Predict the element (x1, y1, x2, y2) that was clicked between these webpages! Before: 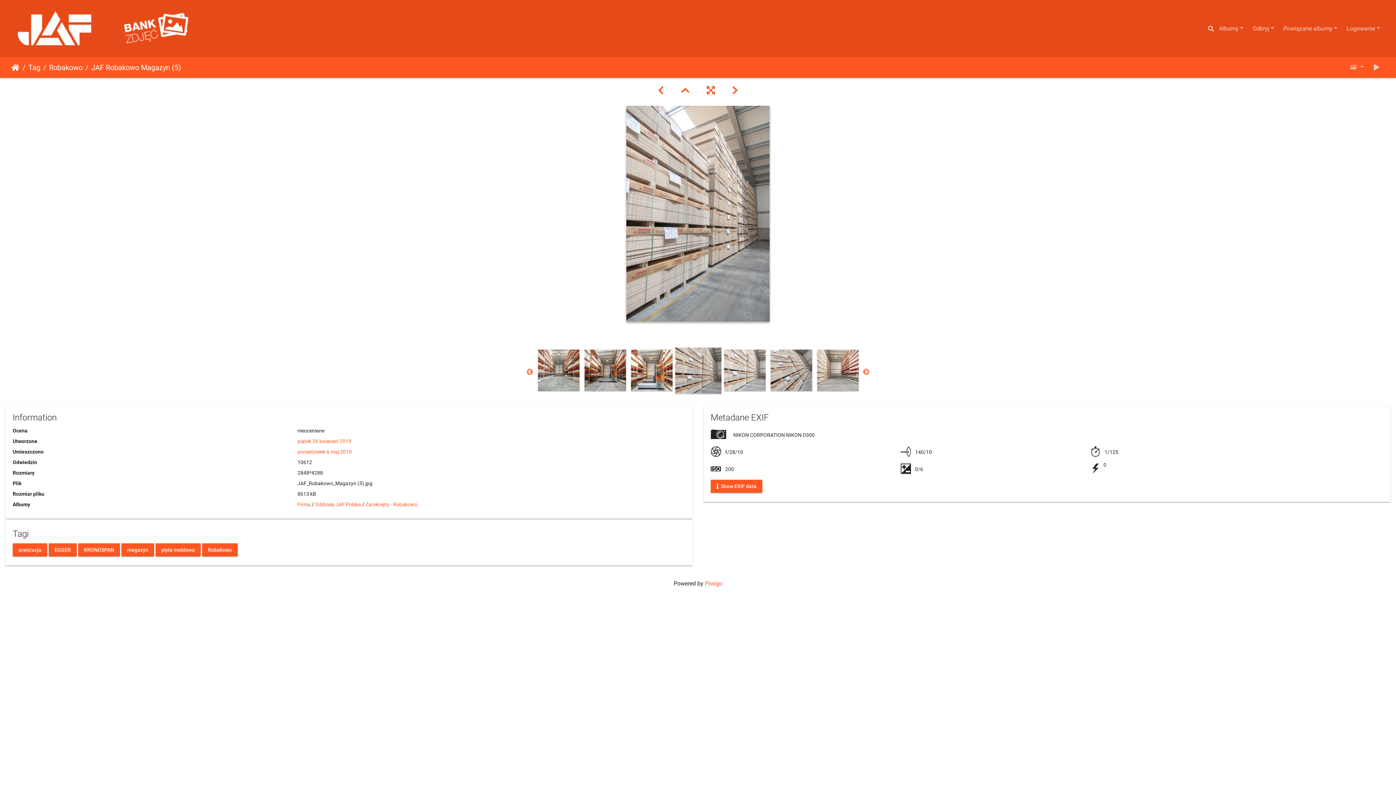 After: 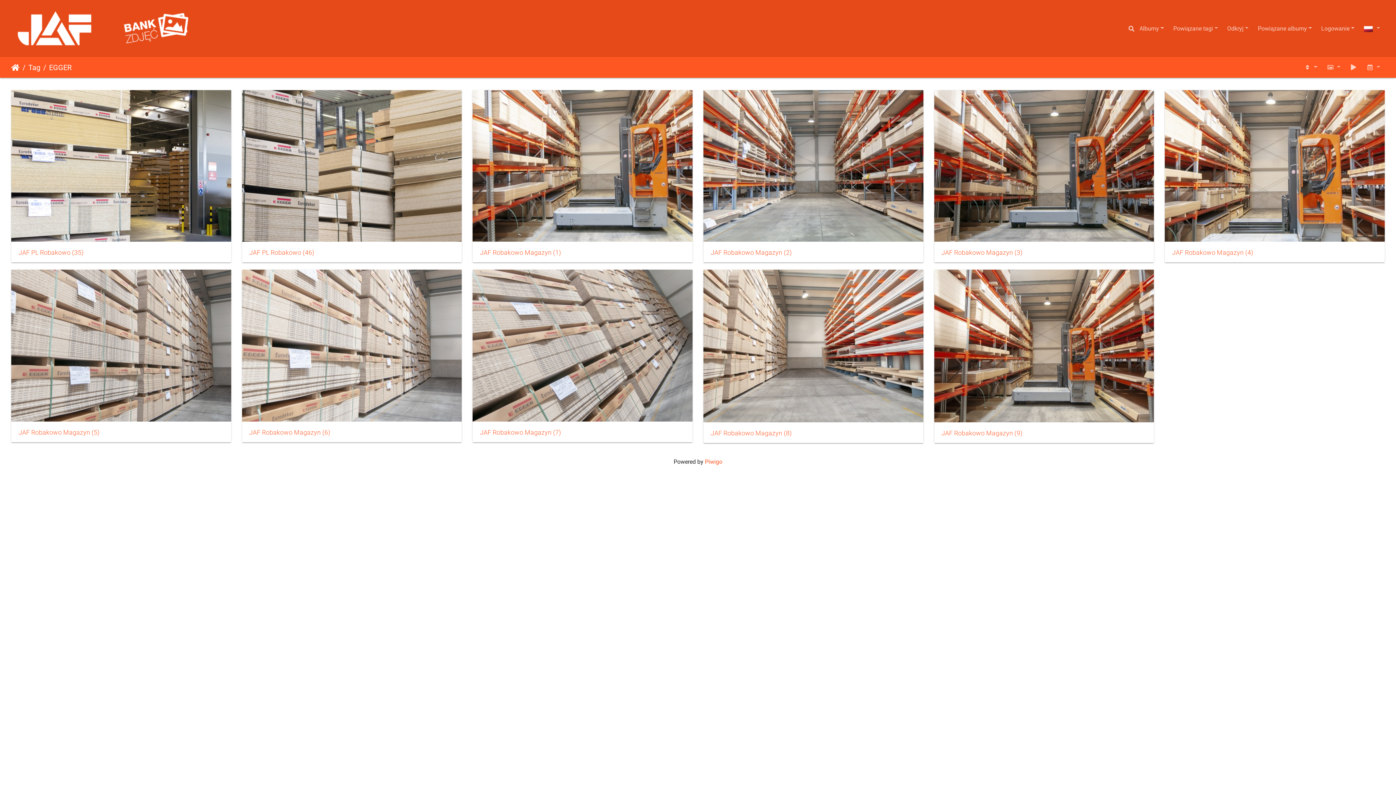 Action: bbox: (48, 543, 76, 556) label: EGGER